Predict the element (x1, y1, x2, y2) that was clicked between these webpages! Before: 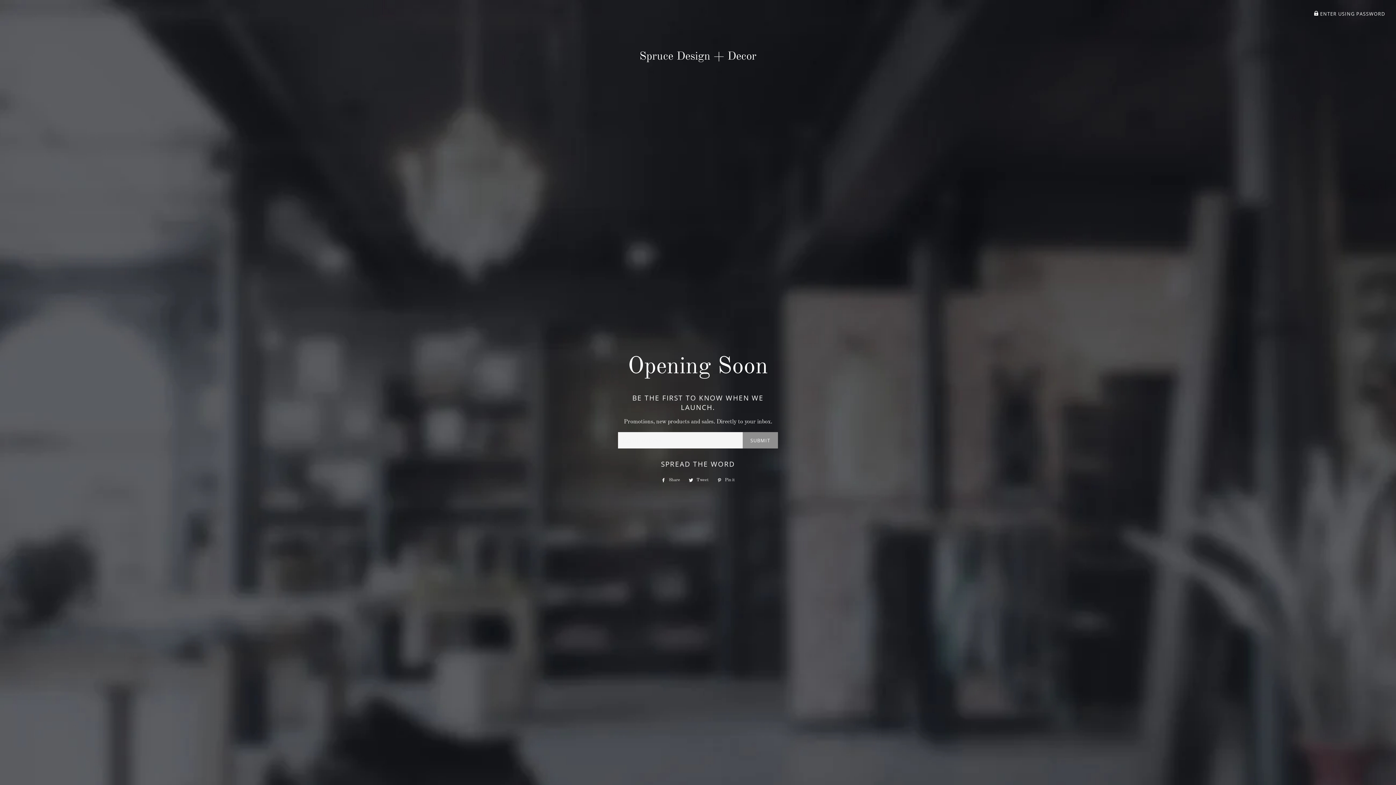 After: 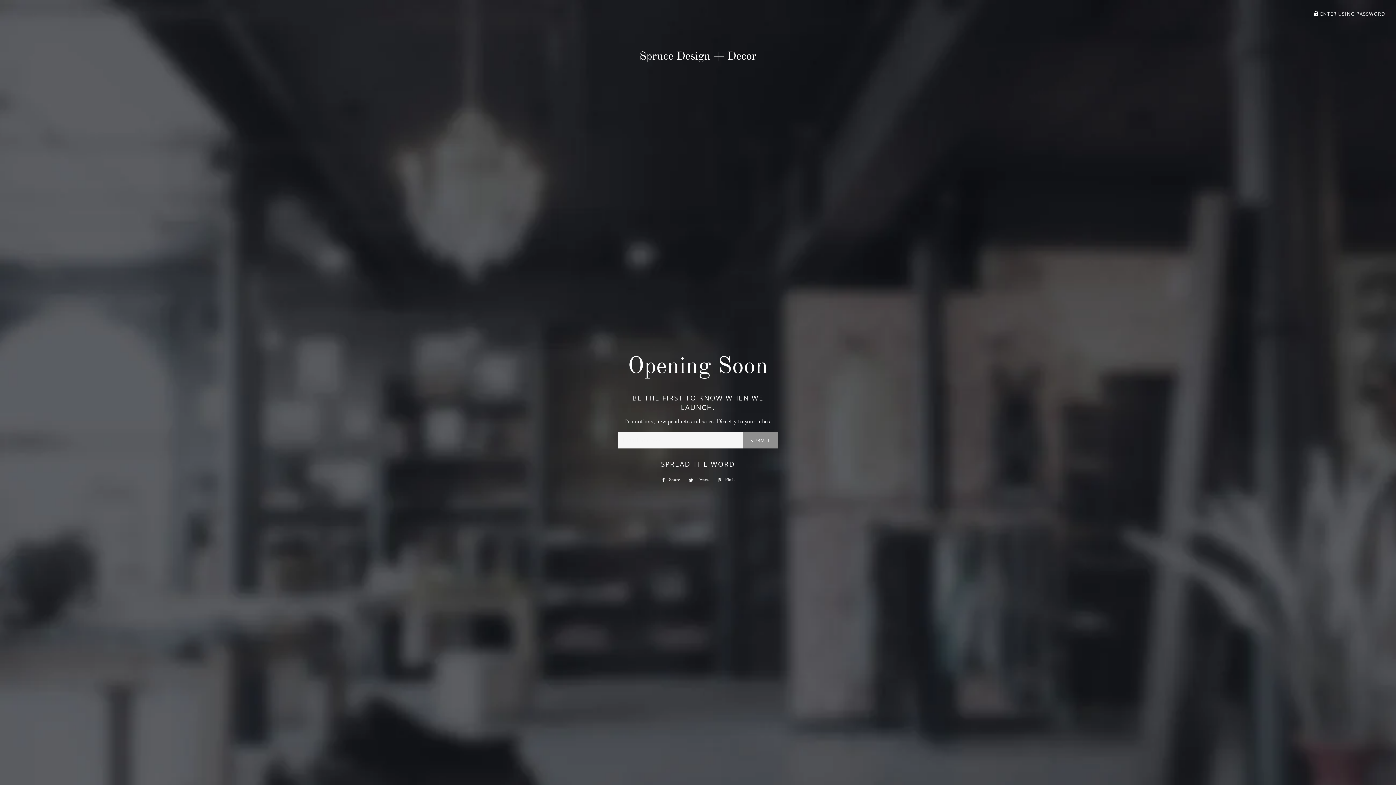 Action: label:  Tweet
Tweet on Twitter bbox: (685, 476, 712, 484)